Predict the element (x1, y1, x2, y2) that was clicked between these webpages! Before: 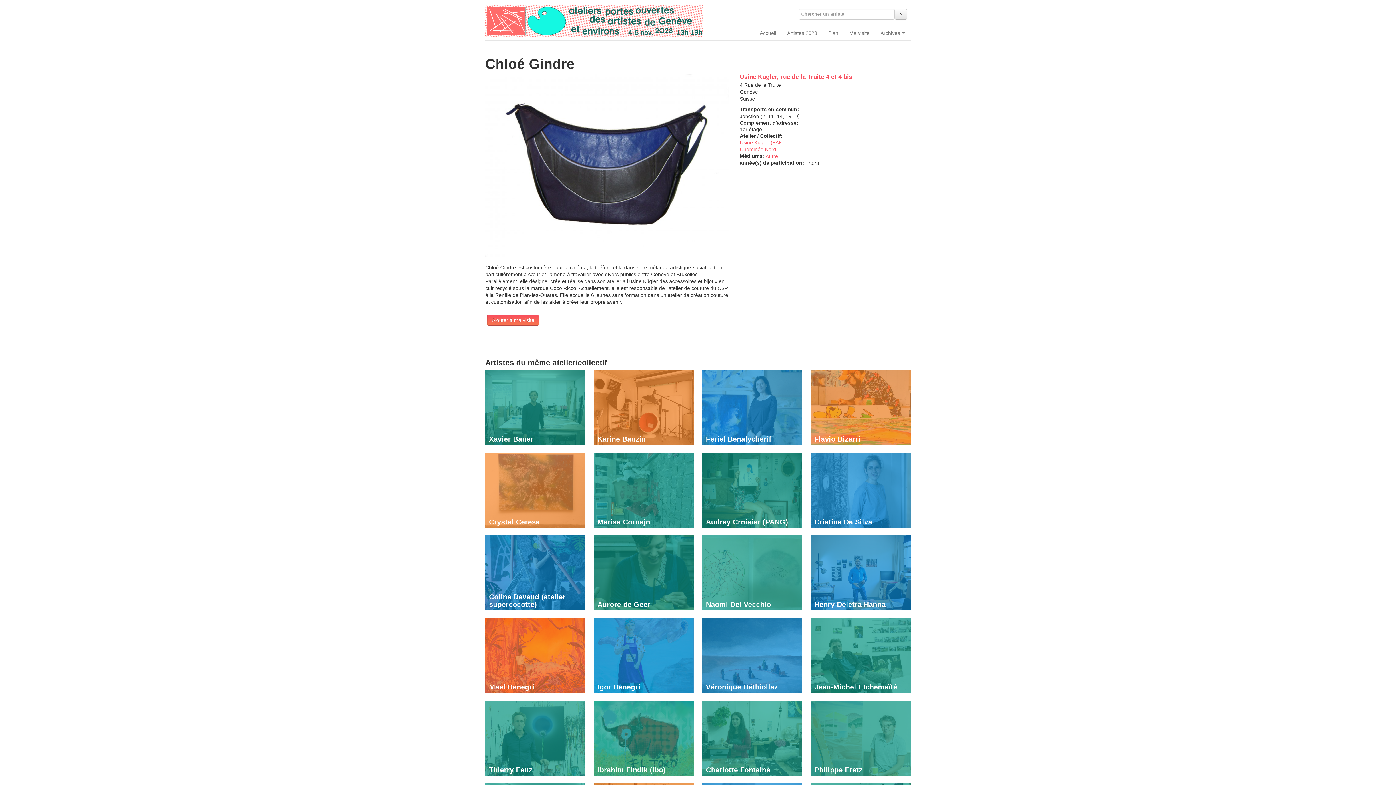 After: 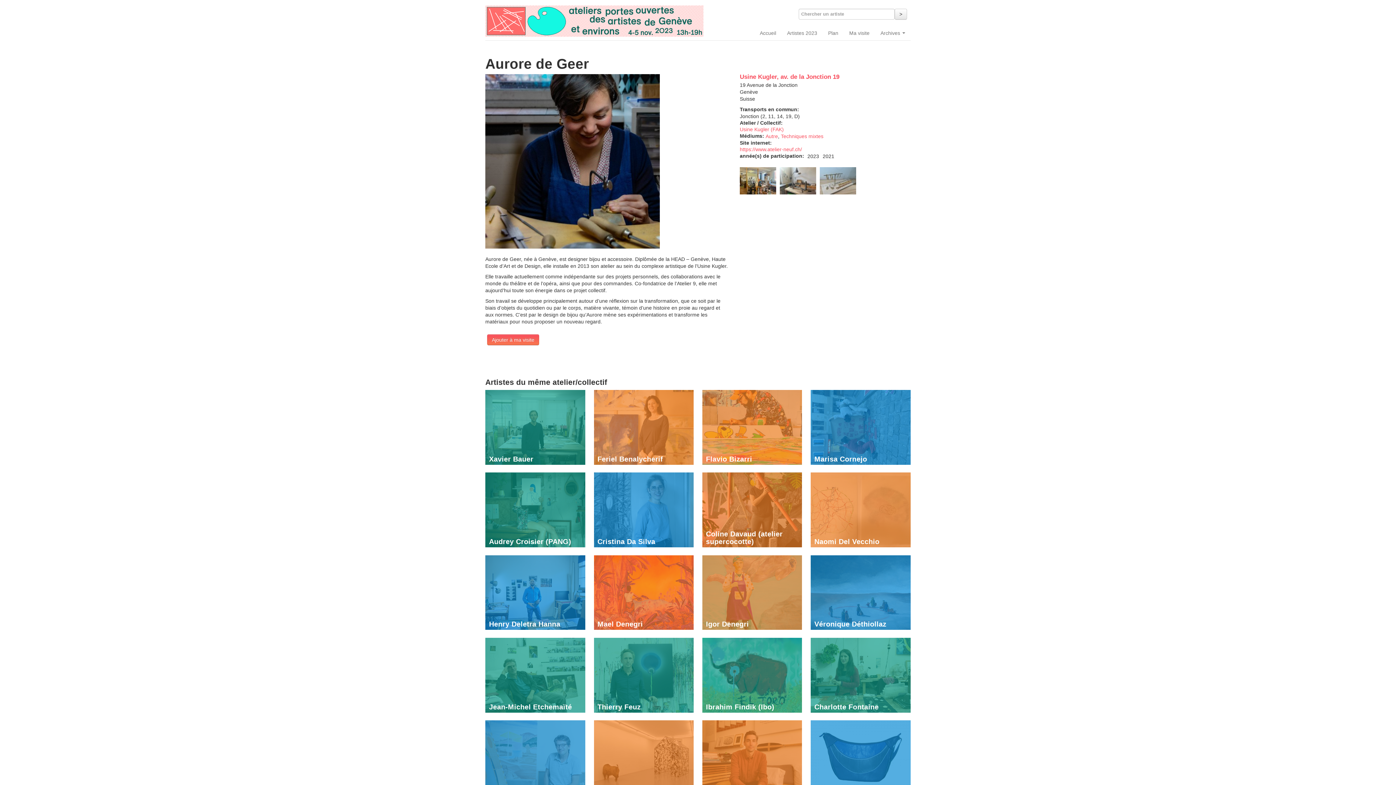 Action: label: Aurore de Geer bbox: (594, 491, 693, 610)